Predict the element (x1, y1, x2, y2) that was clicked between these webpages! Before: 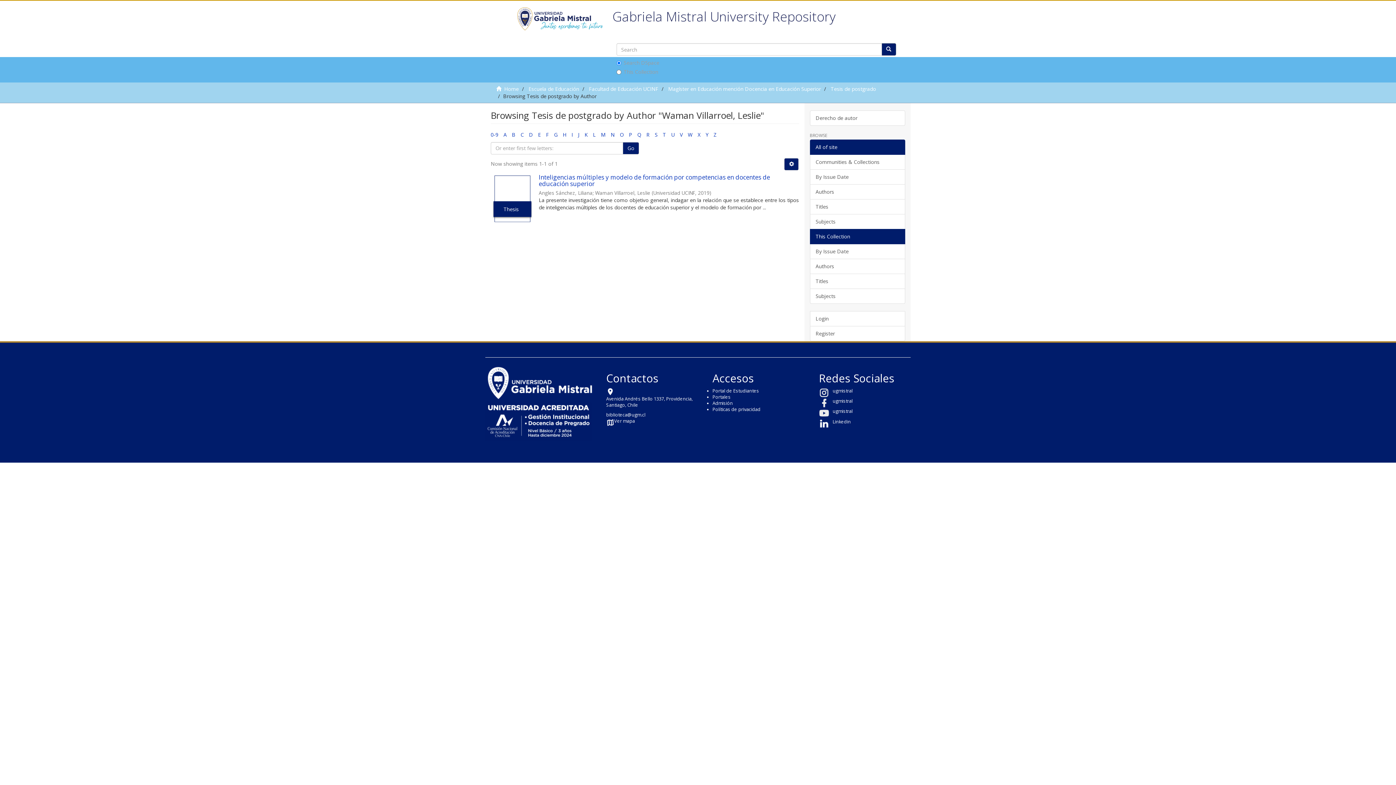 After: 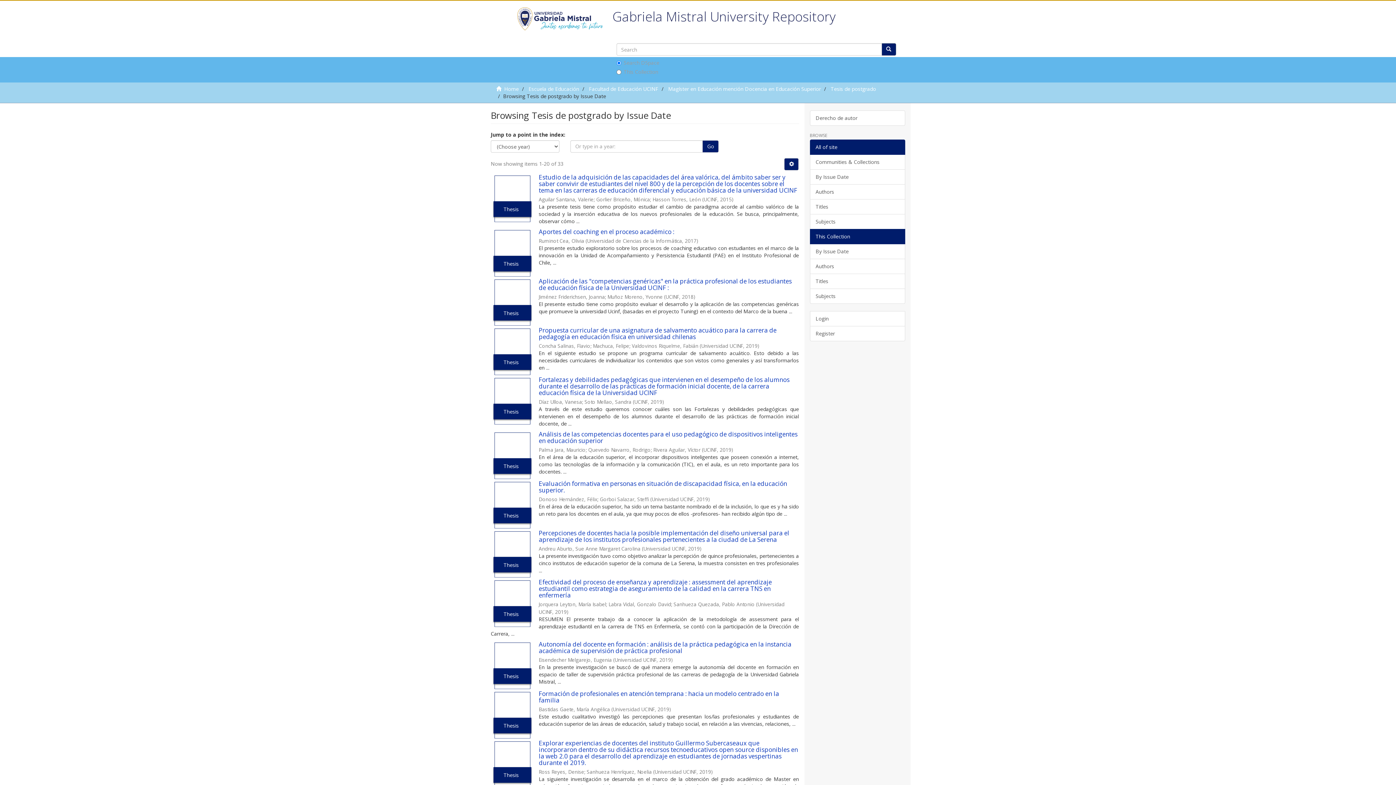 Action: label: By Issue Date bbox: (810, 243, 905, 259)